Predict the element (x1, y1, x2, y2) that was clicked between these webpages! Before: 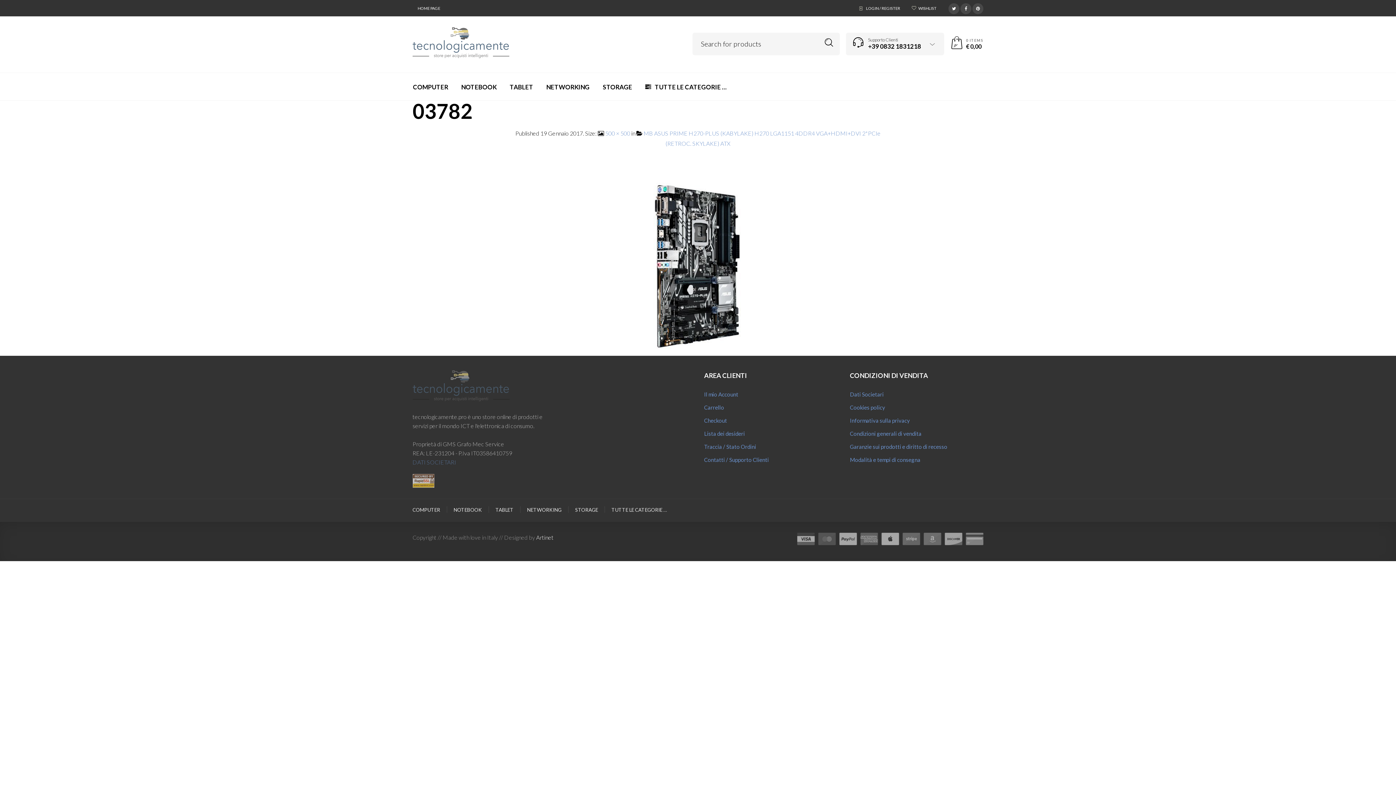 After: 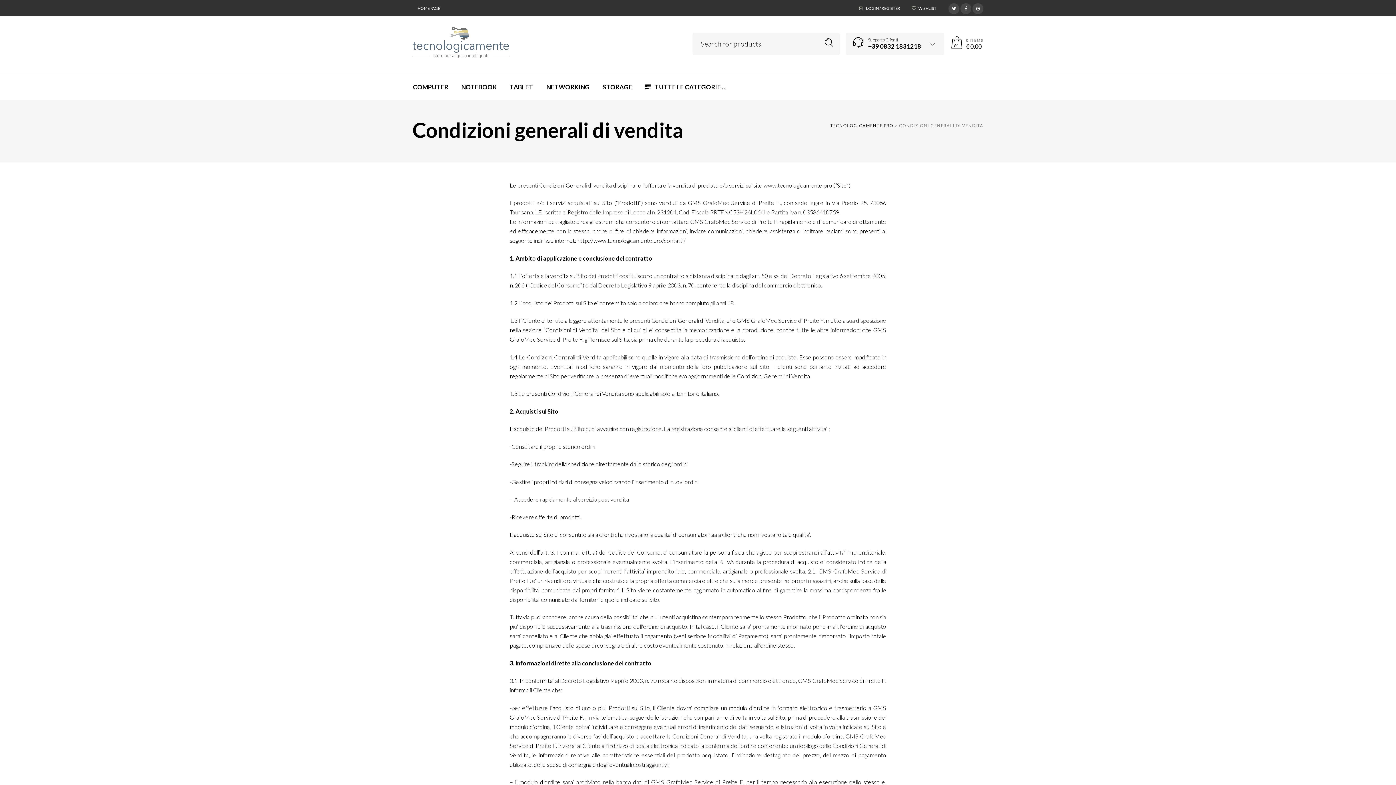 Action: bbox: (850, 443, 947, 450) label: Garanzie sui prodotti e diritto di recesso